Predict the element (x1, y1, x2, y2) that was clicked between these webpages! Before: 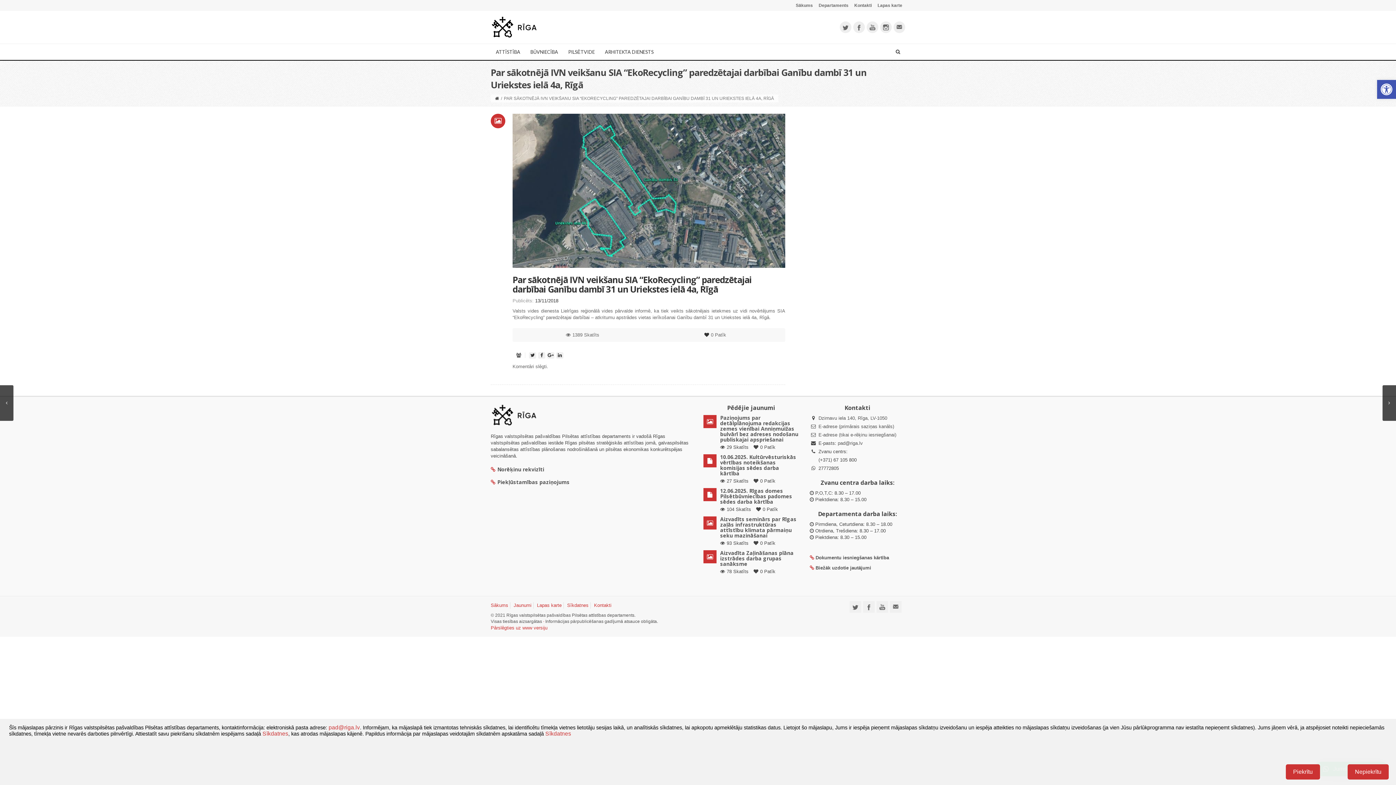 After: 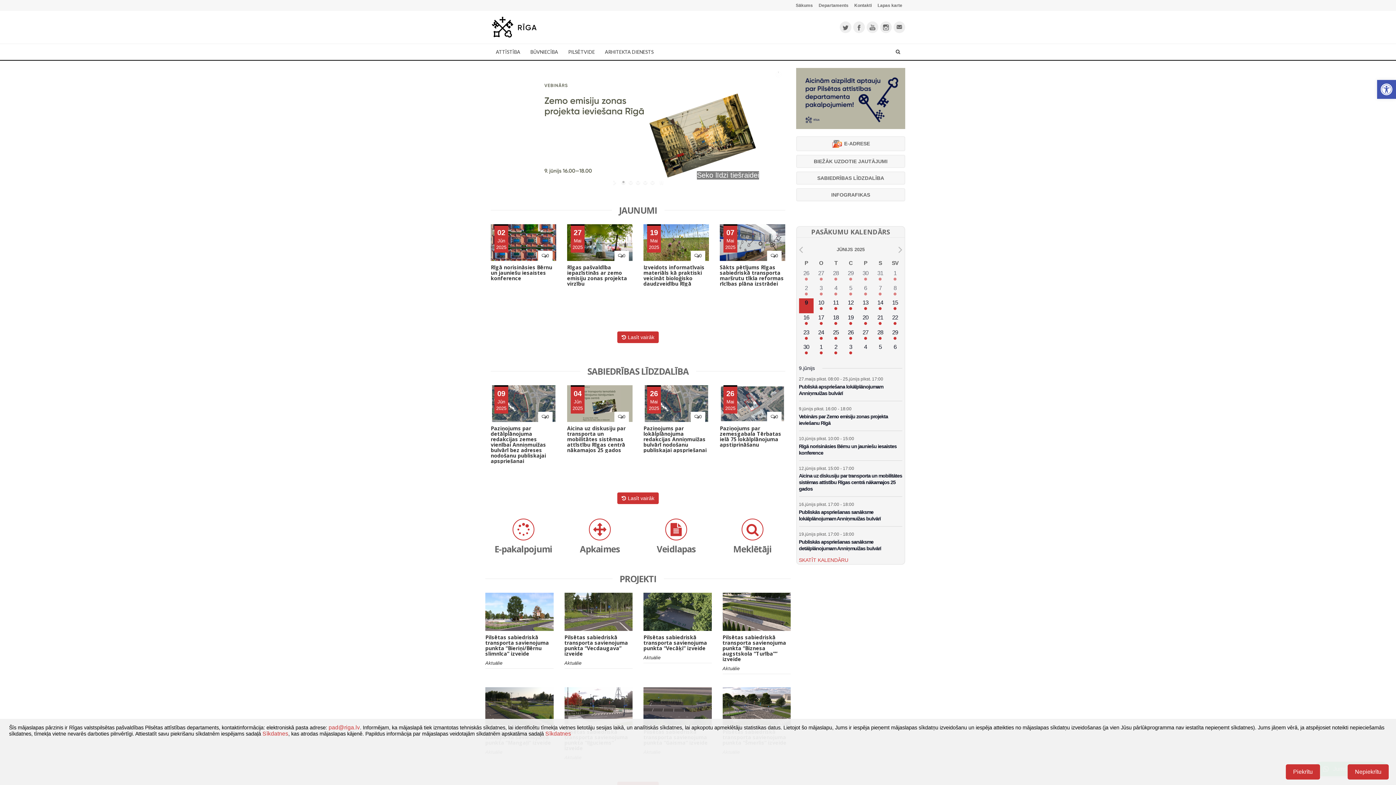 Action: bbox: (495, 96, 499, 101)